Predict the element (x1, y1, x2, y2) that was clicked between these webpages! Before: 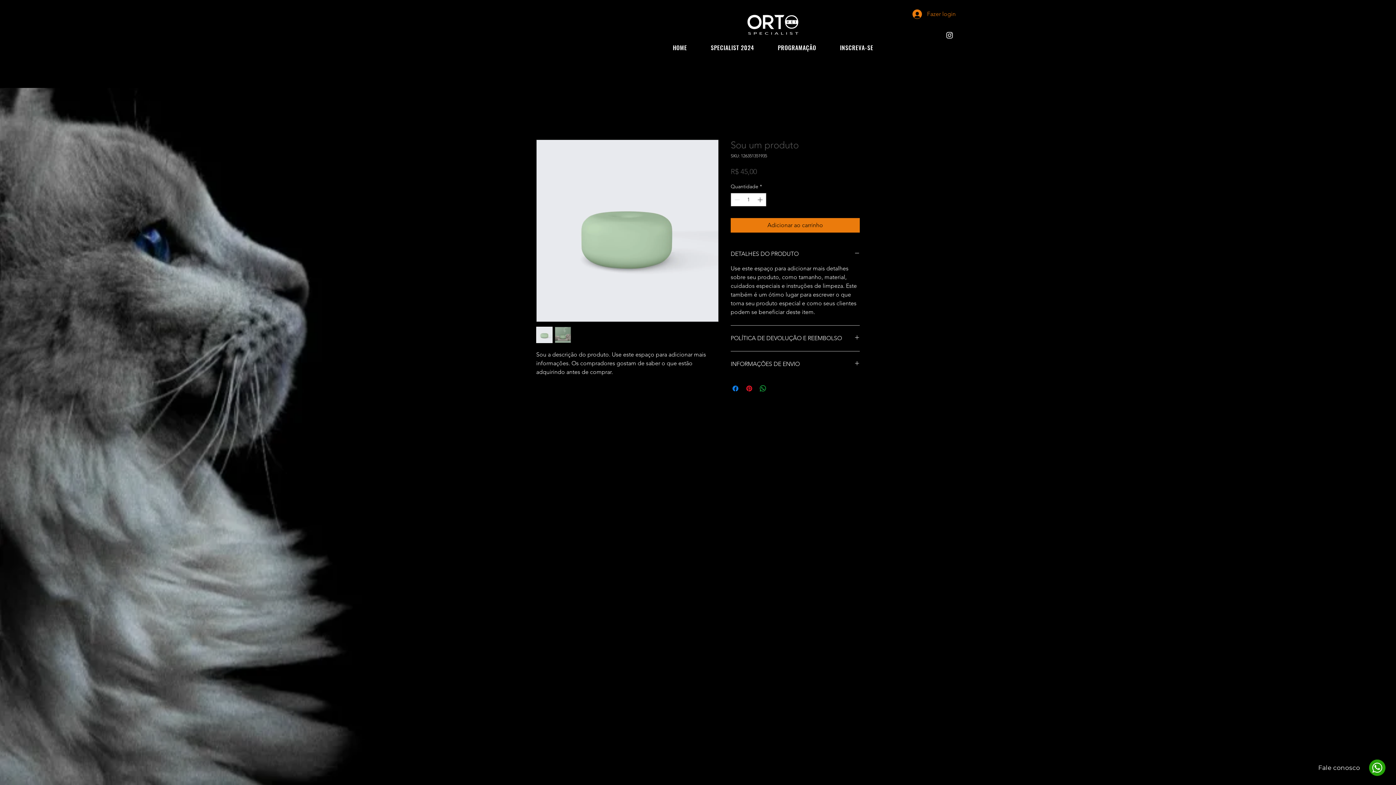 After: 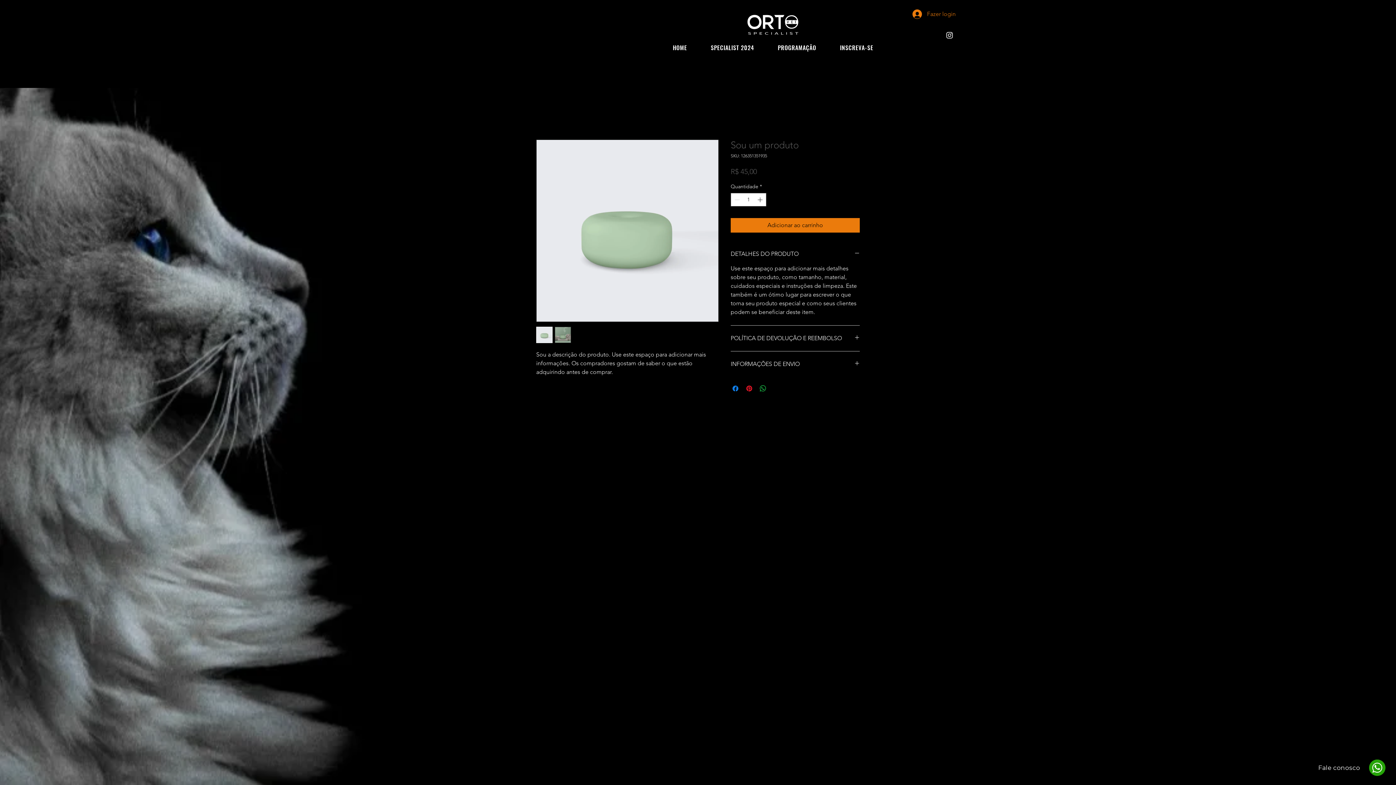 Action: bbox: (554, 326, 571, 343)